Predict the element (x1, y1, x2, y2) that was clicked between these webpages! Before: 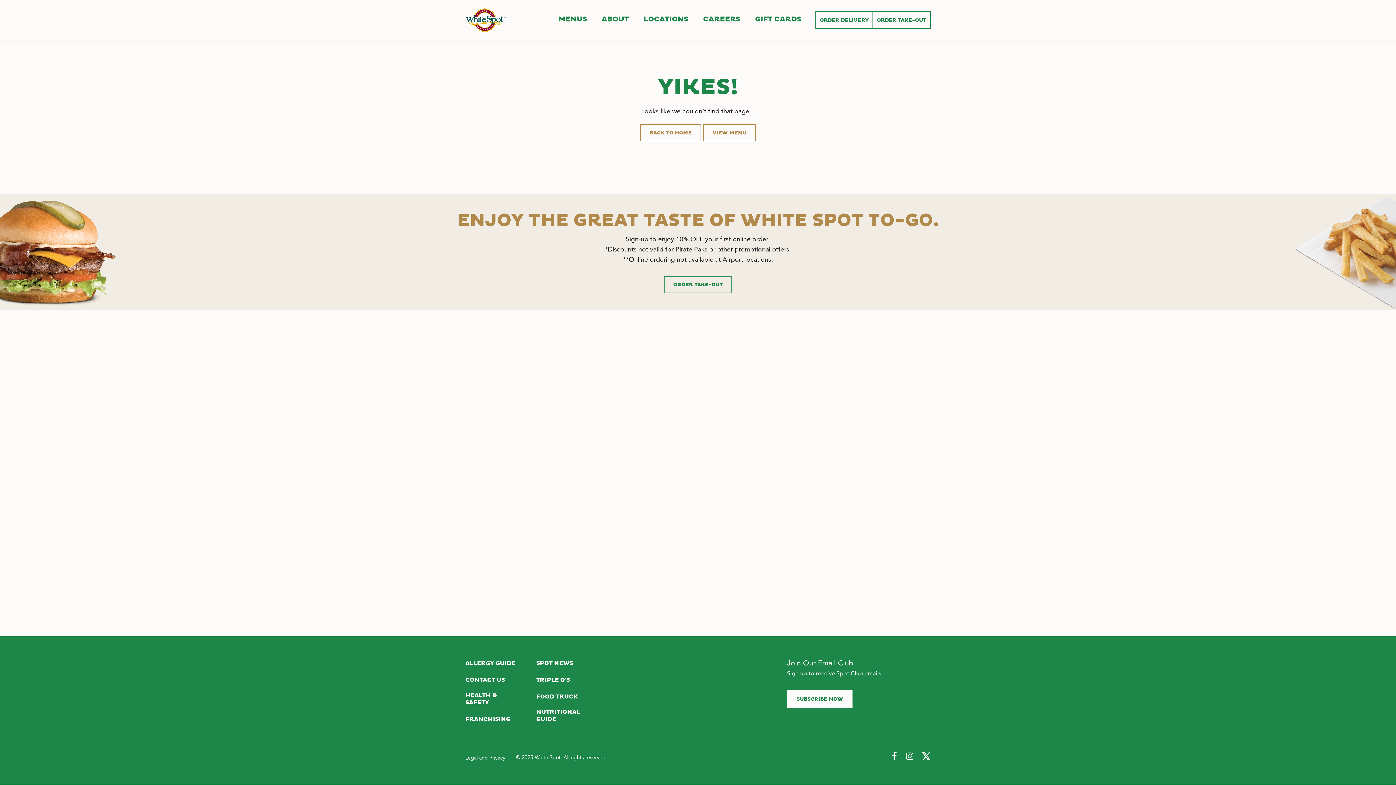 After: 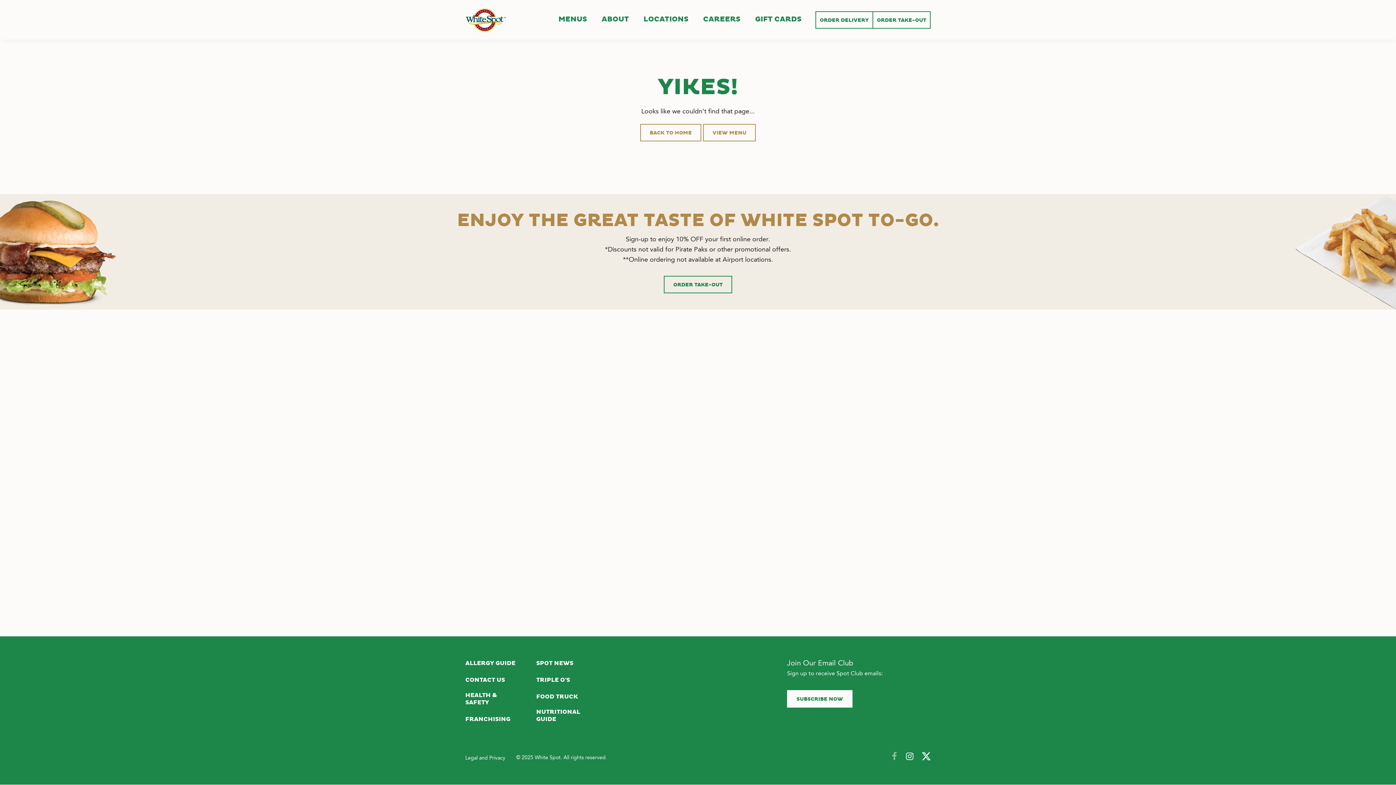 Action: label: Follow Us on Facebook bbox: (890, 751, 898, 762)